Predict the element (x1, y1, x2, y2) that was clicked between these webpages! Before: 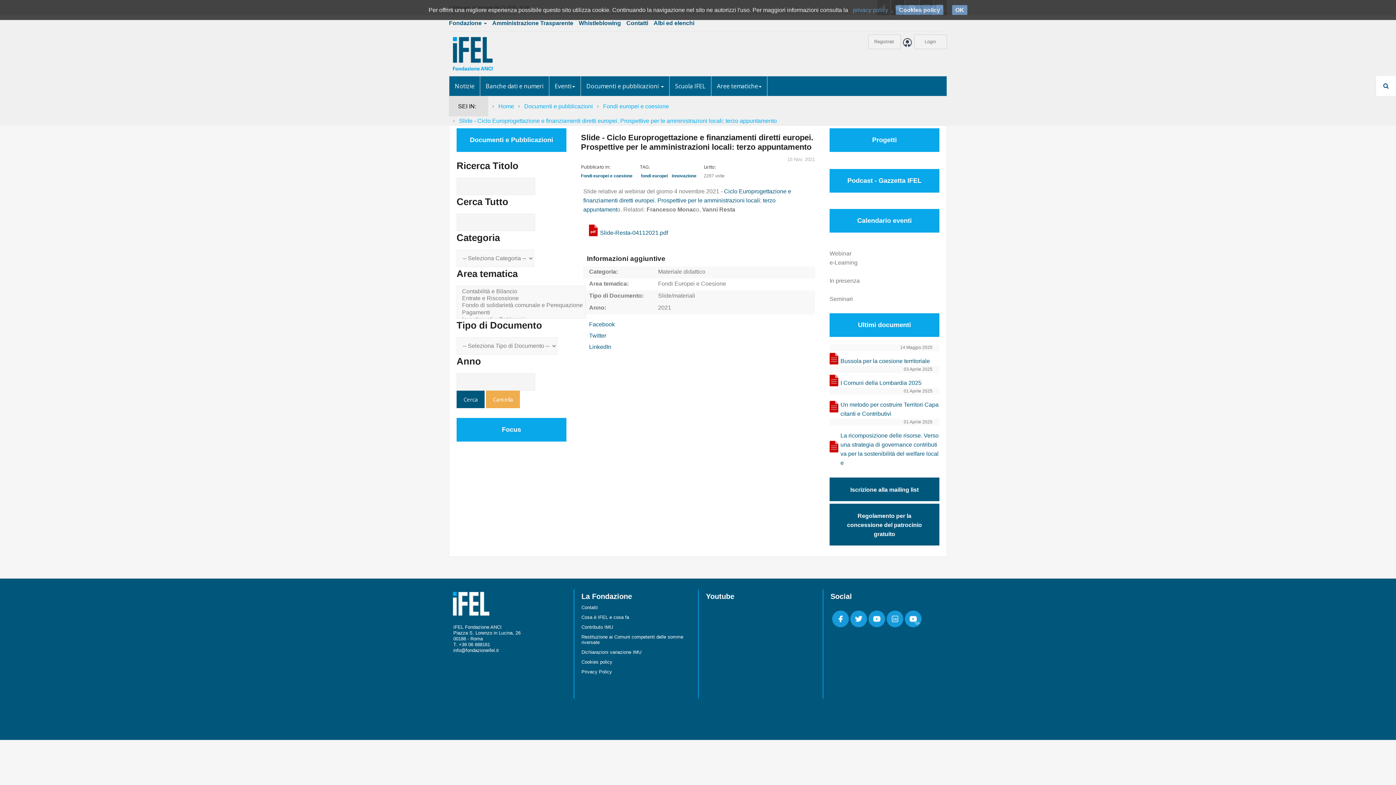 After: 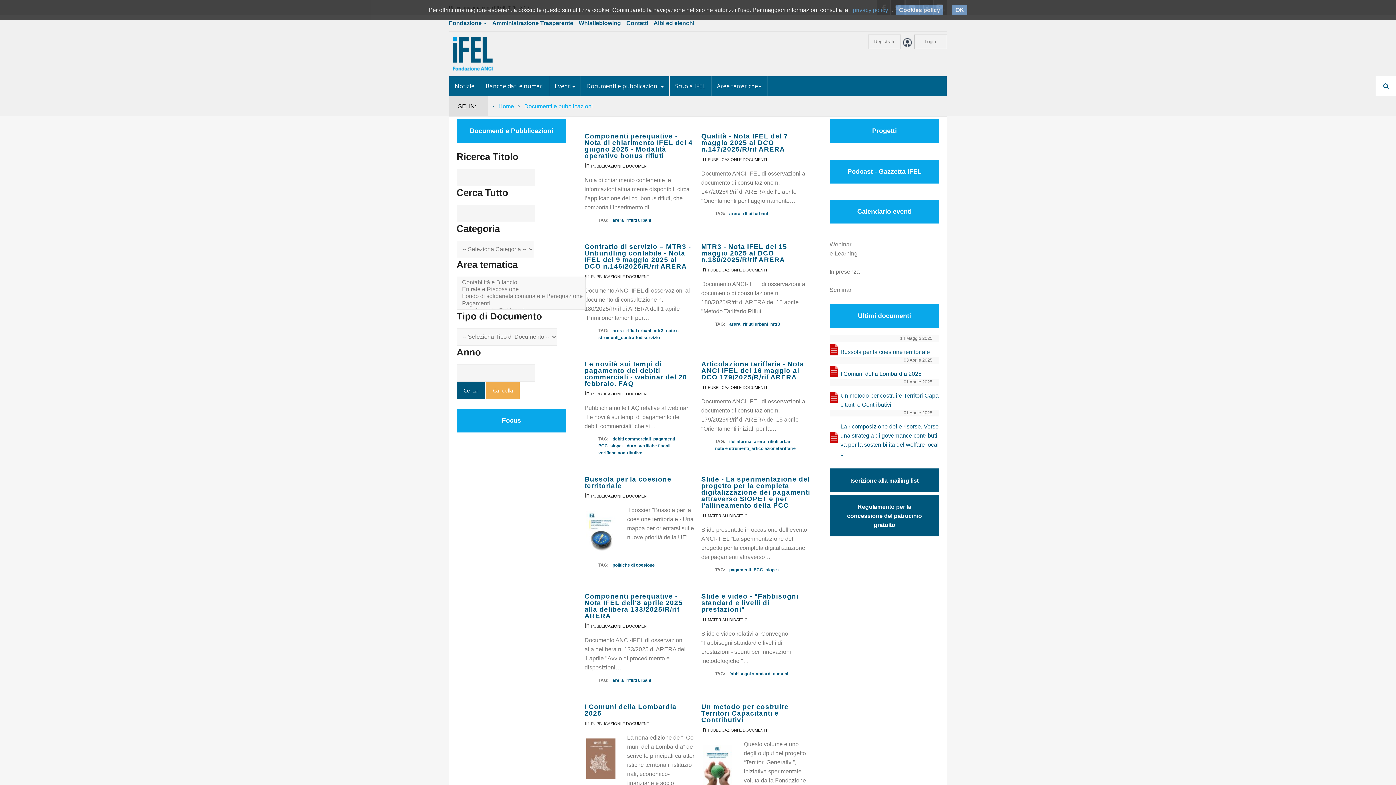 Action: bbox: (486, 395, 520, 402)